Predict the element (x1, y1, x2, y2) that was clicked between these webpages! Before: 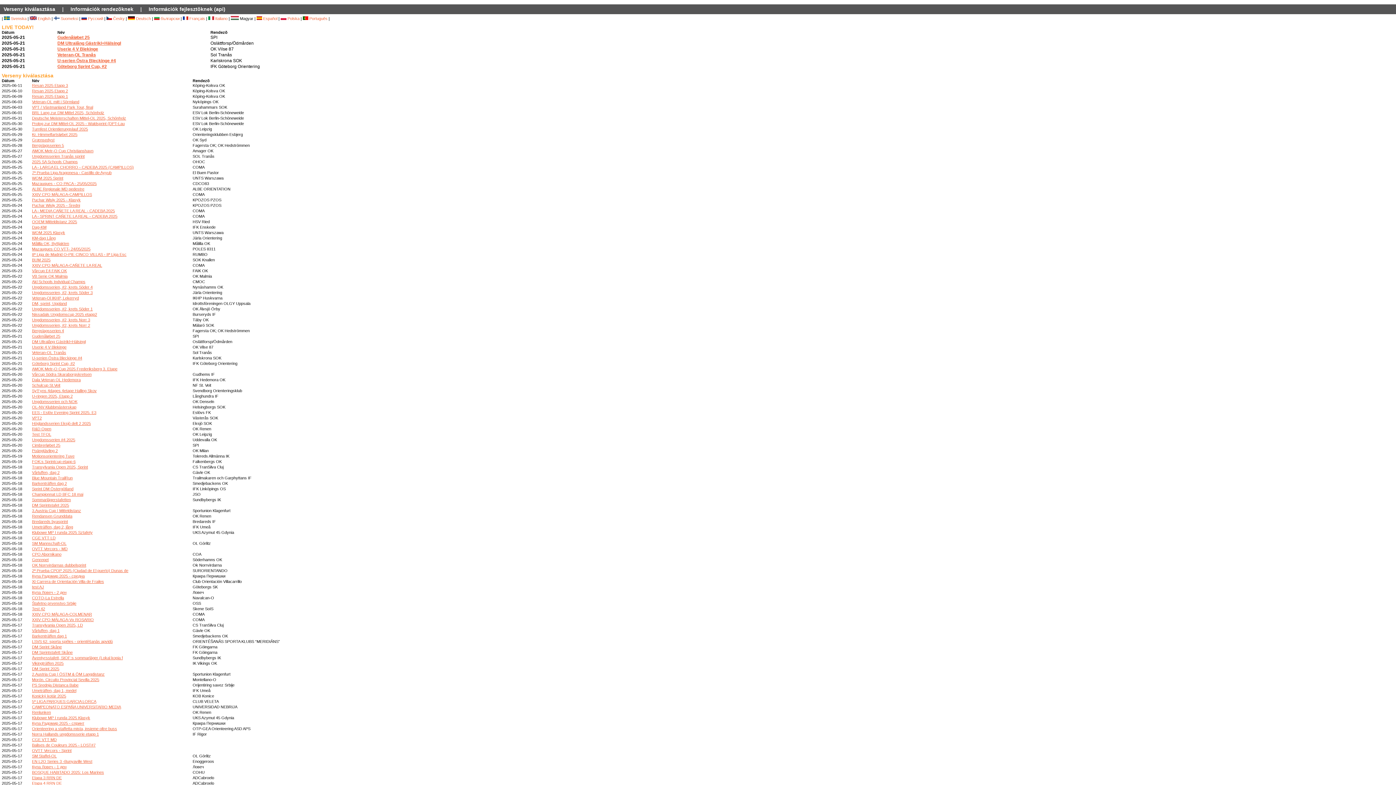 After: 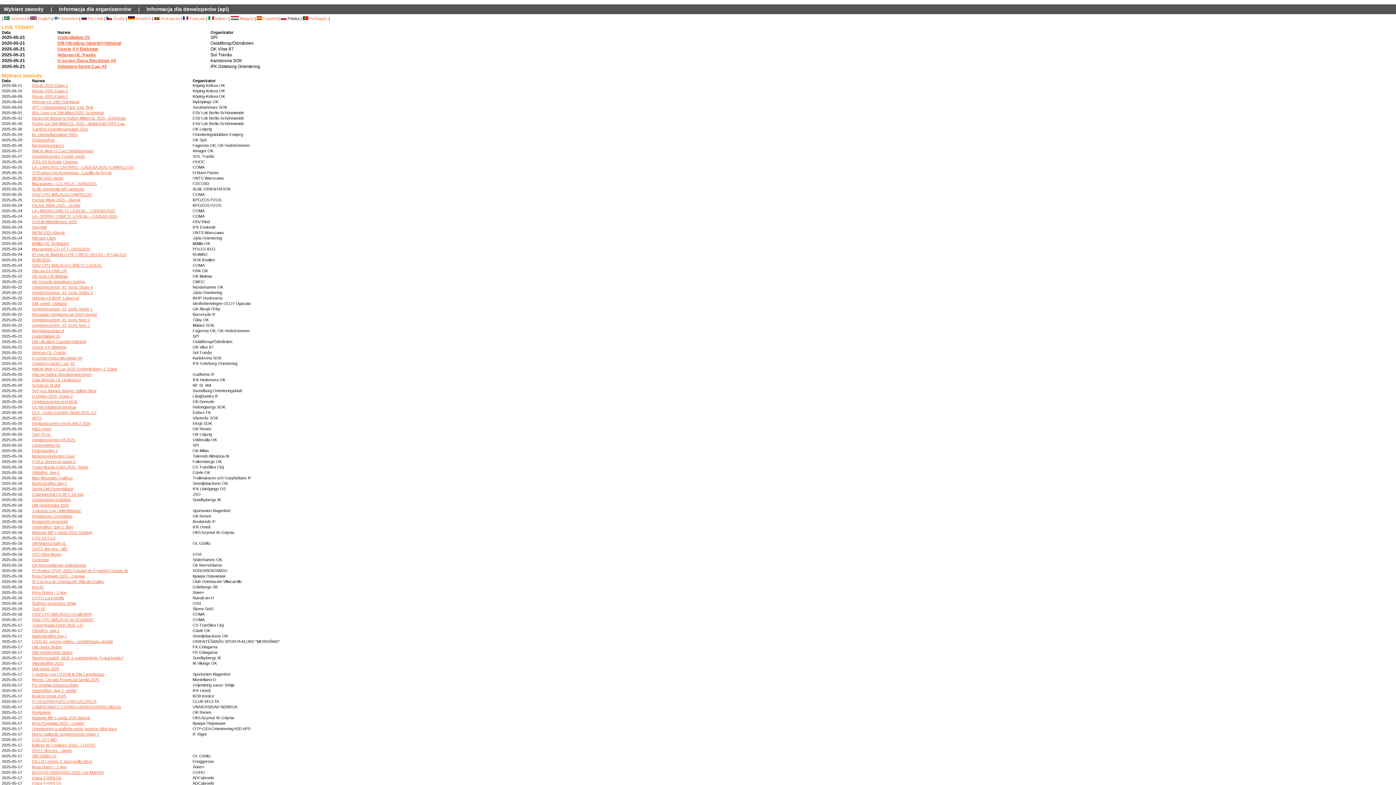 Action: label:  Polska bbox: (280, 16, 299, 20)